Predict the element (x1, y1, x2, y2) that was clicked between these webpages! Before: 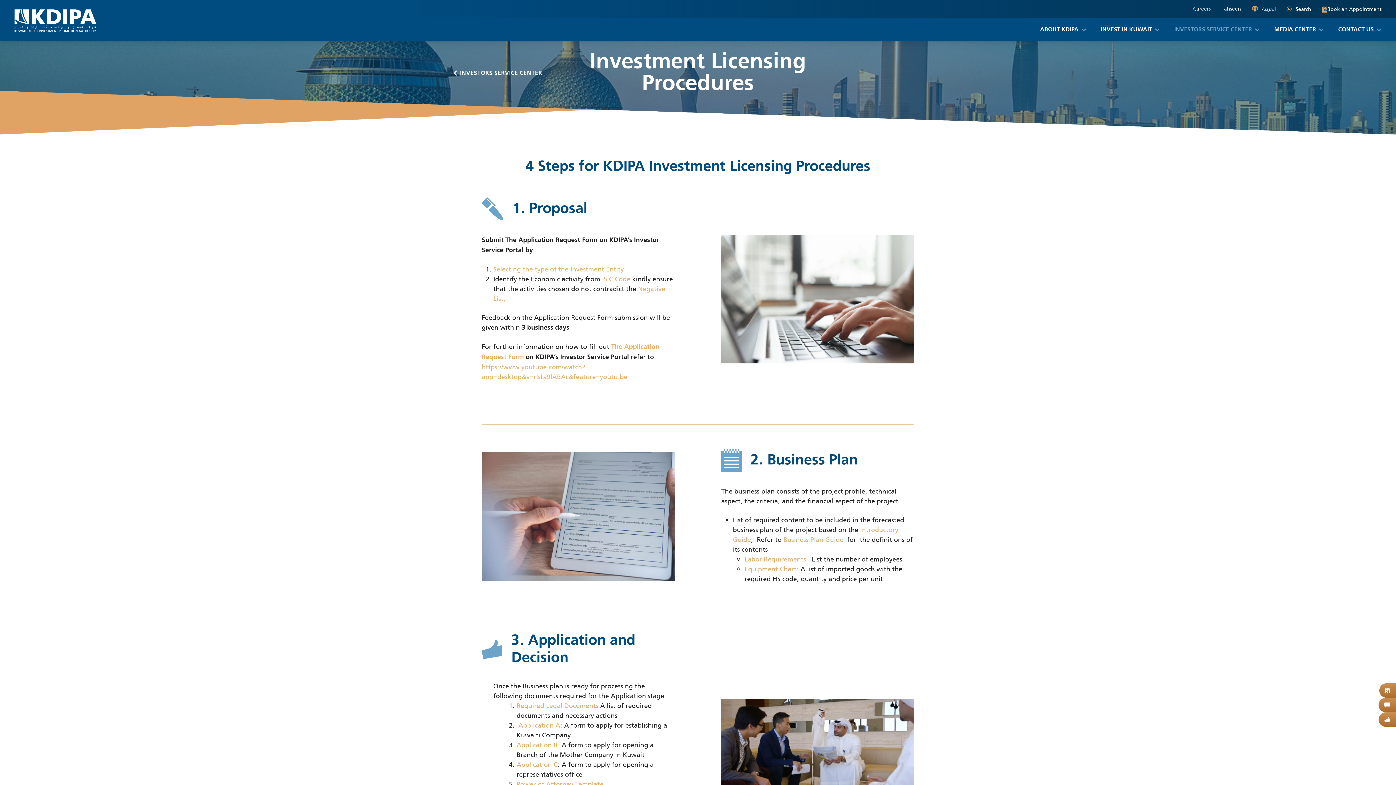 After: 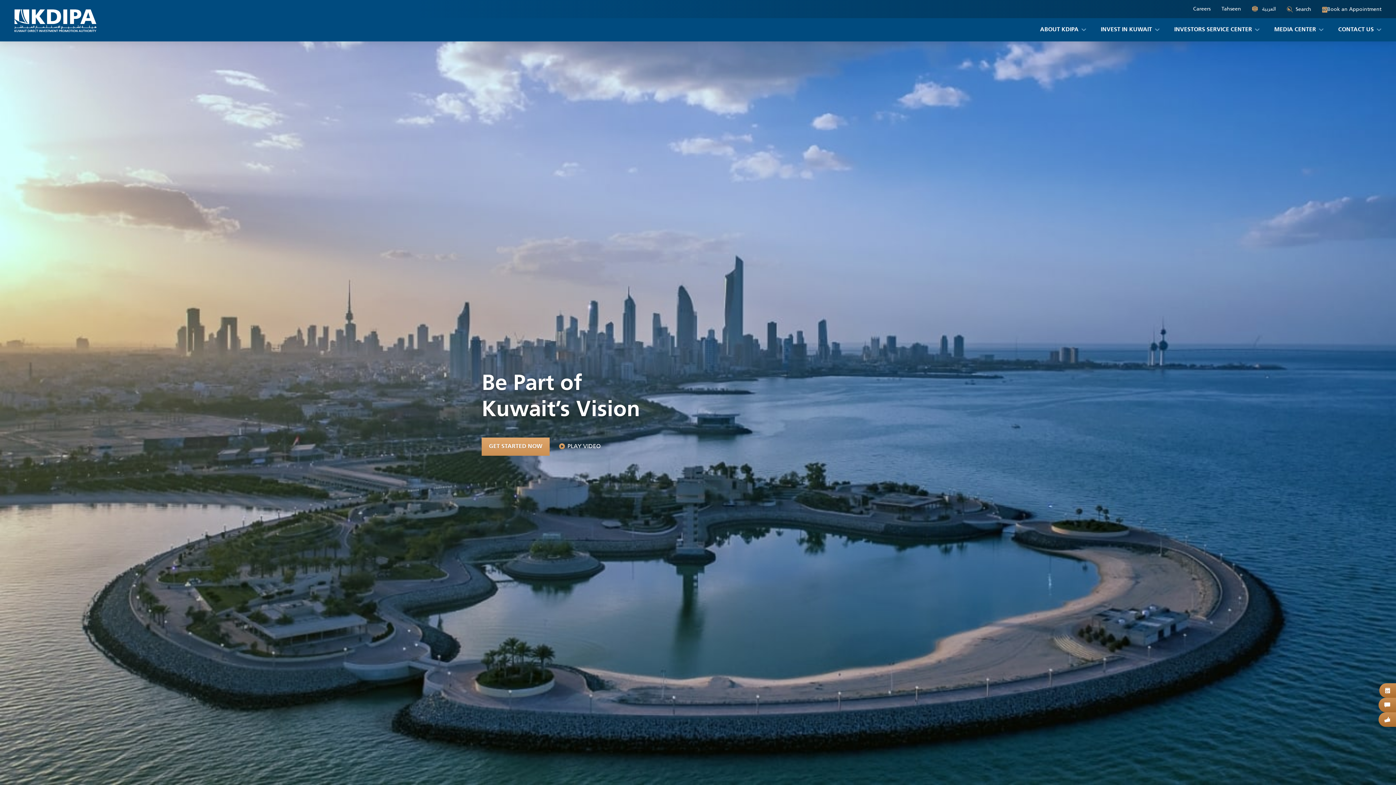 Action: bbox: (14, 9, 96, 32)